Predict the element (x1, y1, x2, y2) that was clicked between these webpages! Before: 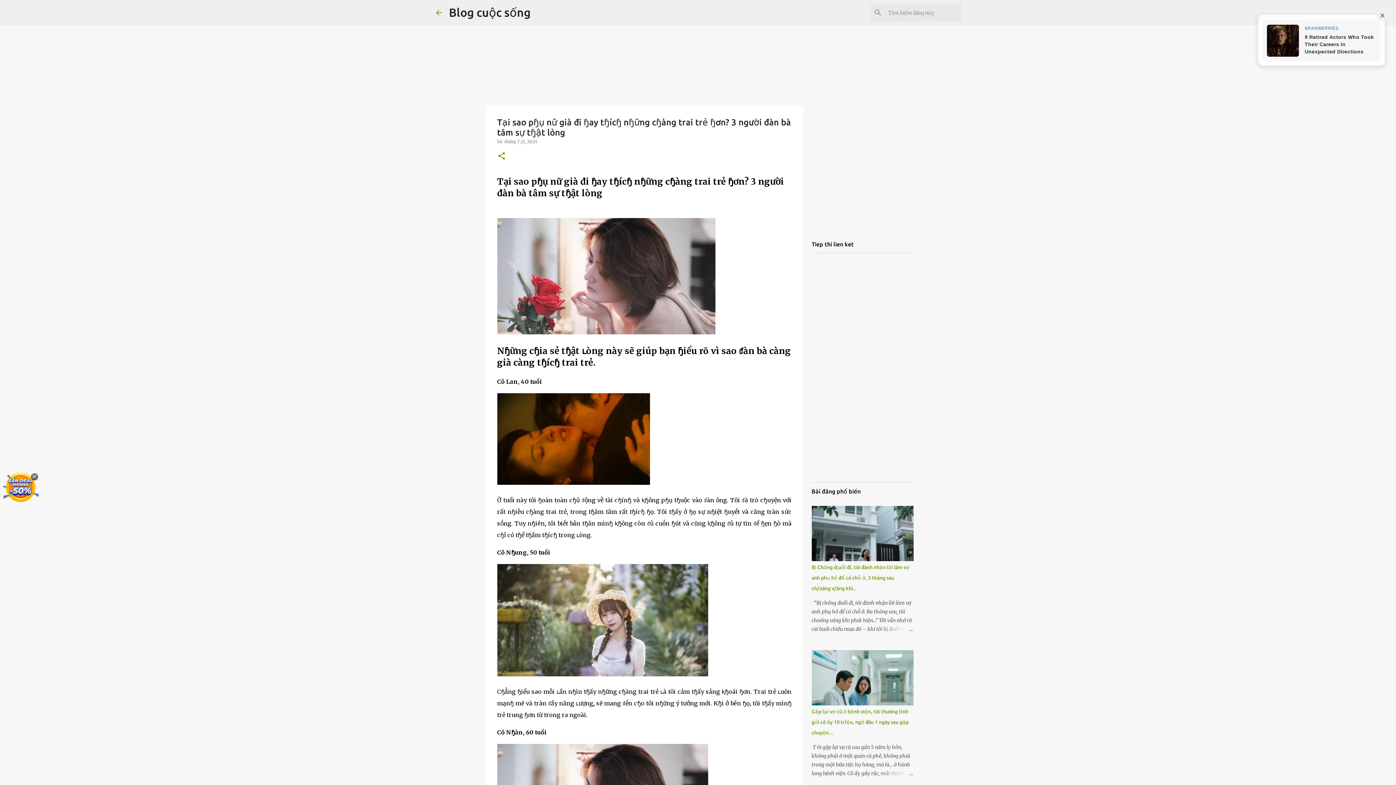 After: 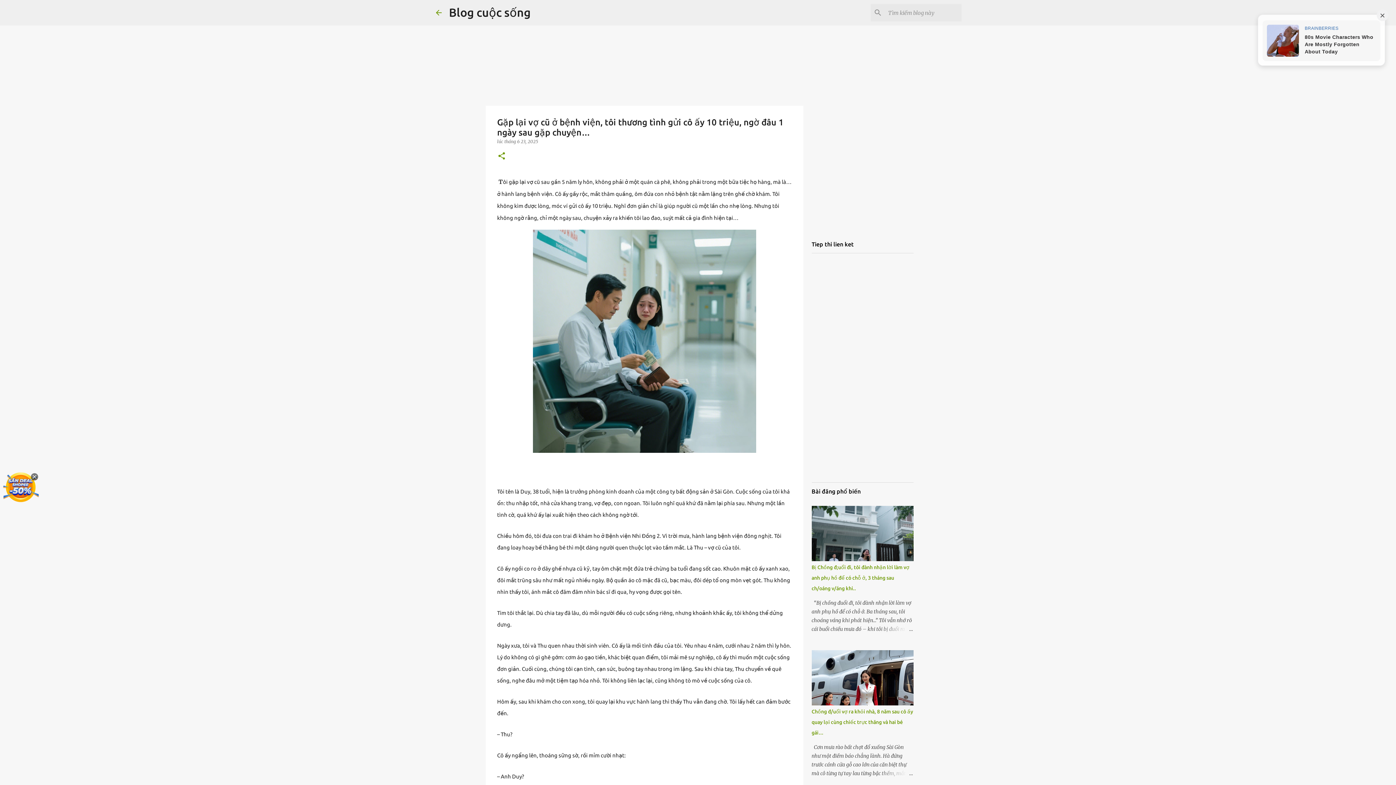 Action: bbox: (878, 769, 913, 778)